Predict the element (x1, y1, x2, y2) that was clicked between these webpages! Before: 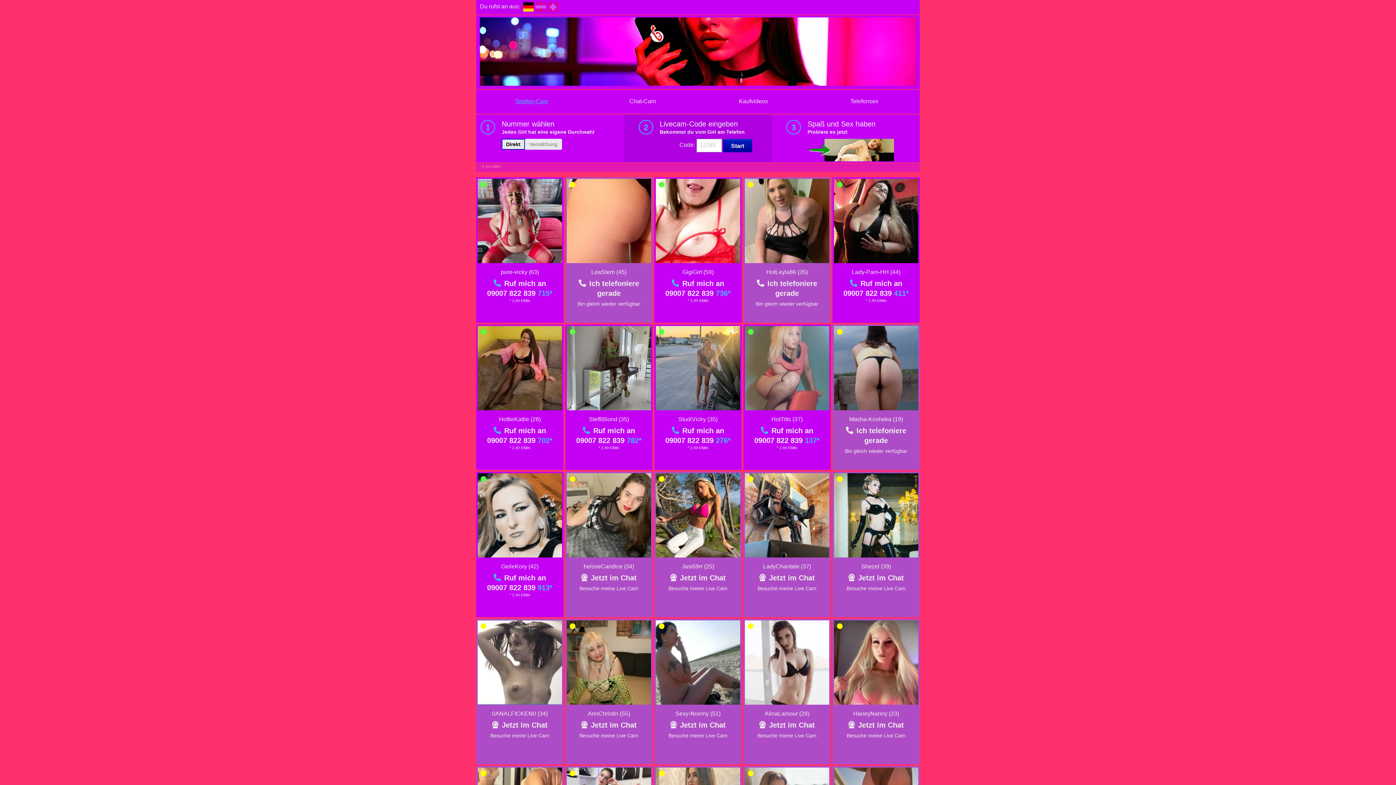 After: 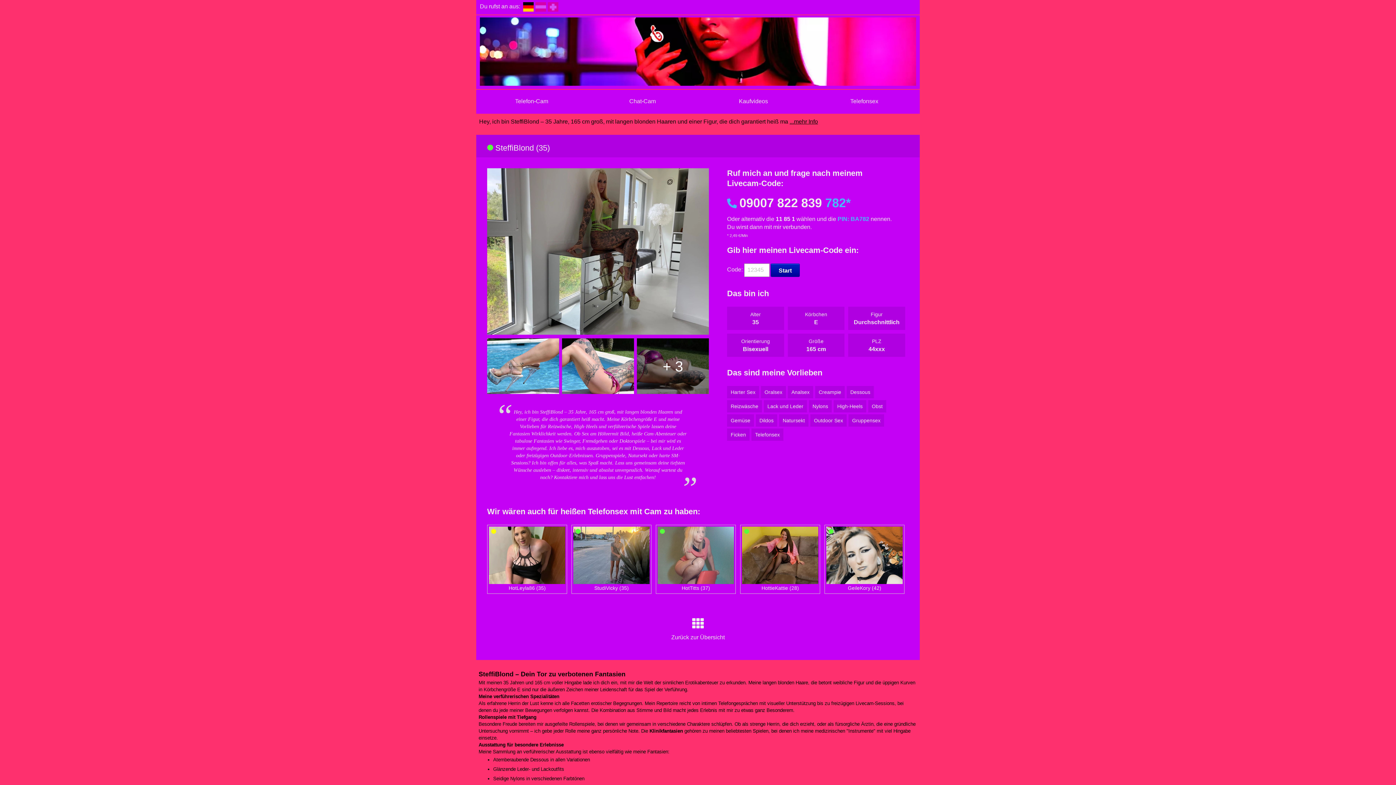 Action: bbox: (589, 416, 629, 422) label: SteffiBlond (35)